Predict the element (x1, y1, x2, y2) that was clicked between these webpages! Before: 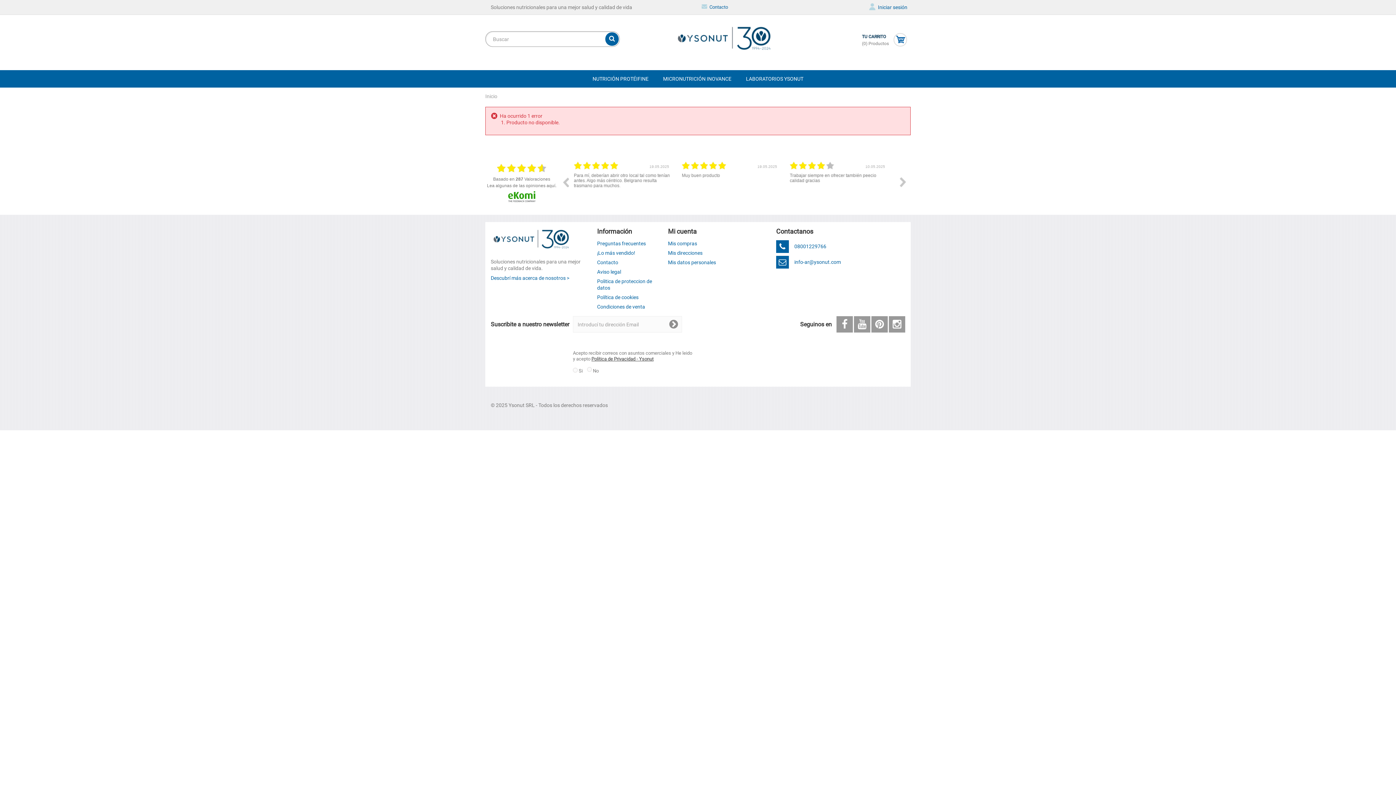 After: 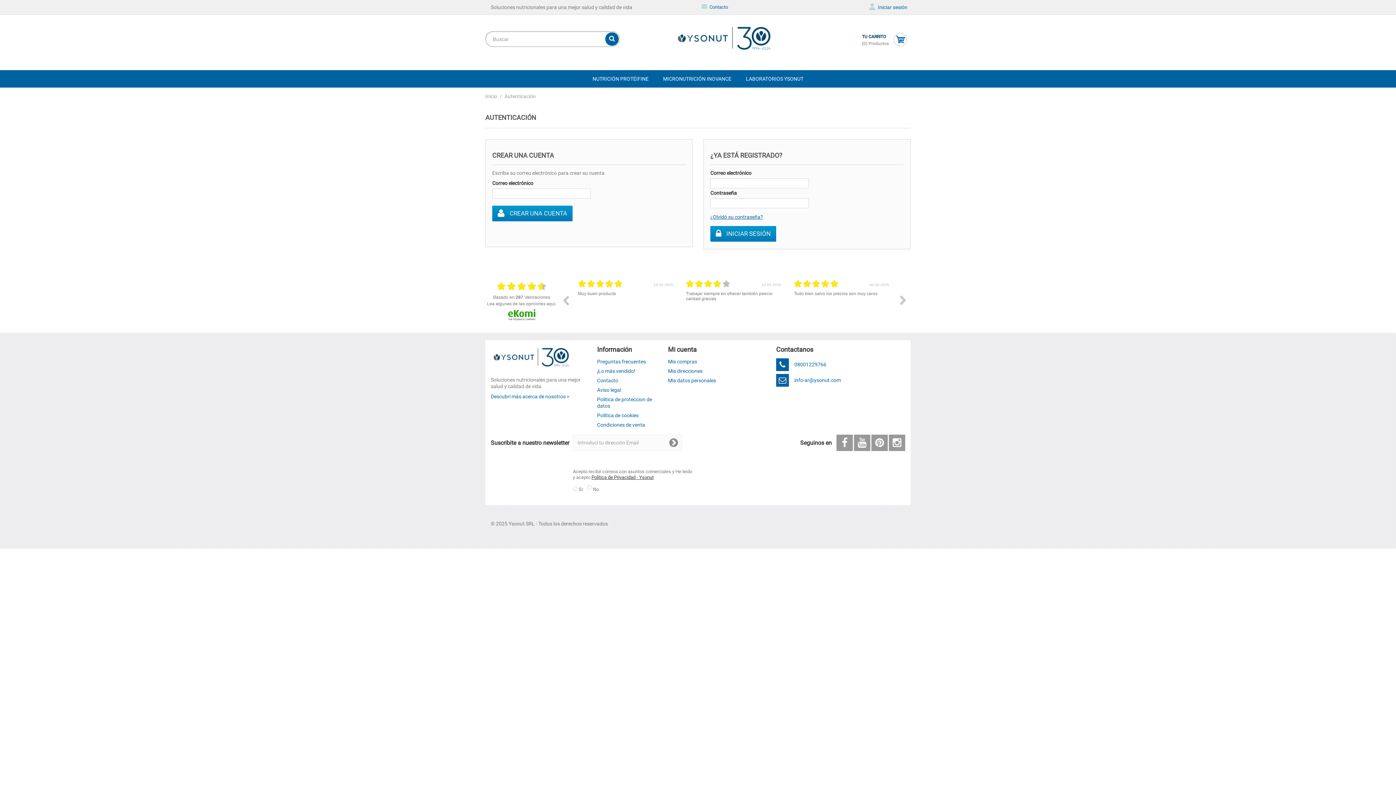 Action: label: Mis direcciones bbox: (668, 250, 702, 255)